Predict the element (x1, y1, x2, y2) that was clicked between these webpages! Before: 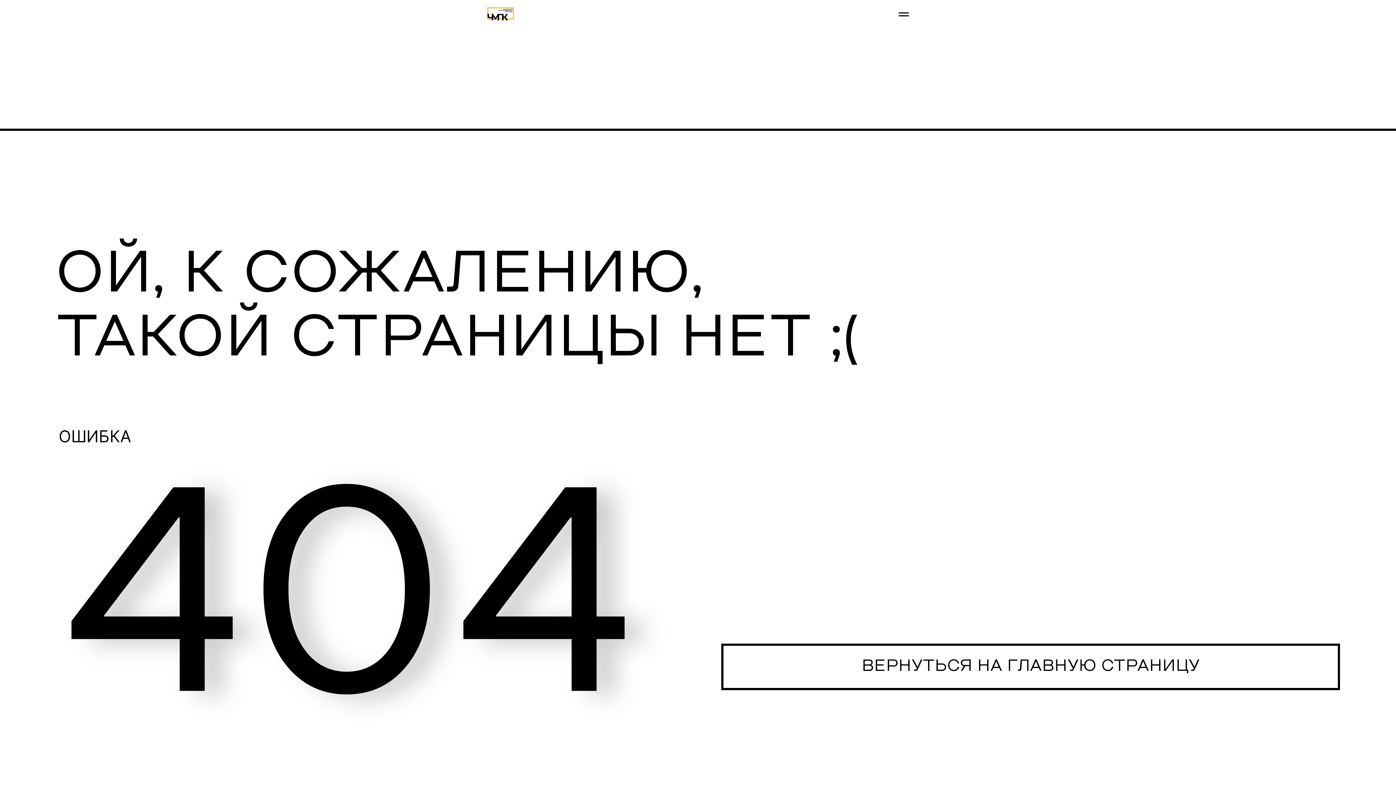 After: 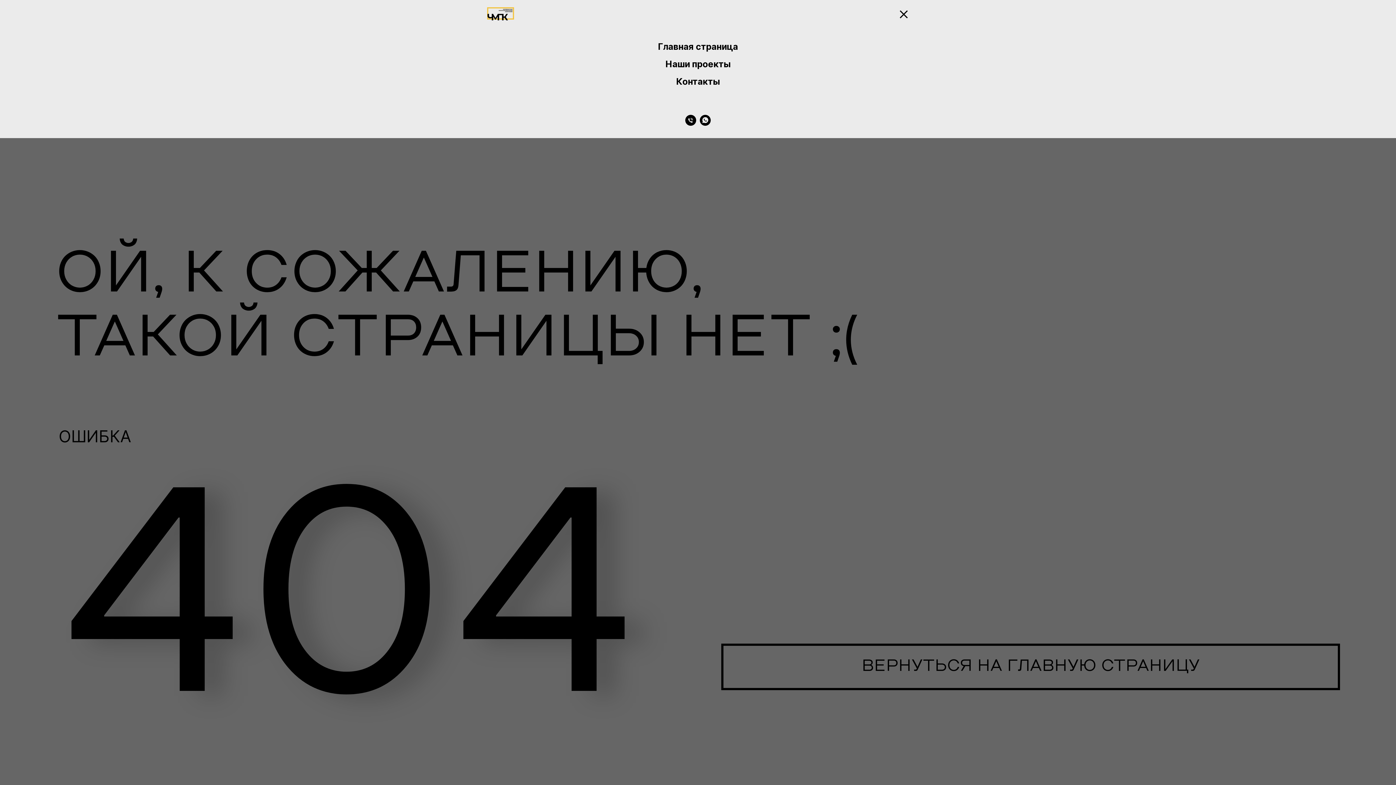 Action: label: Навигационное меню bbox: (898, 12, 909, 16)